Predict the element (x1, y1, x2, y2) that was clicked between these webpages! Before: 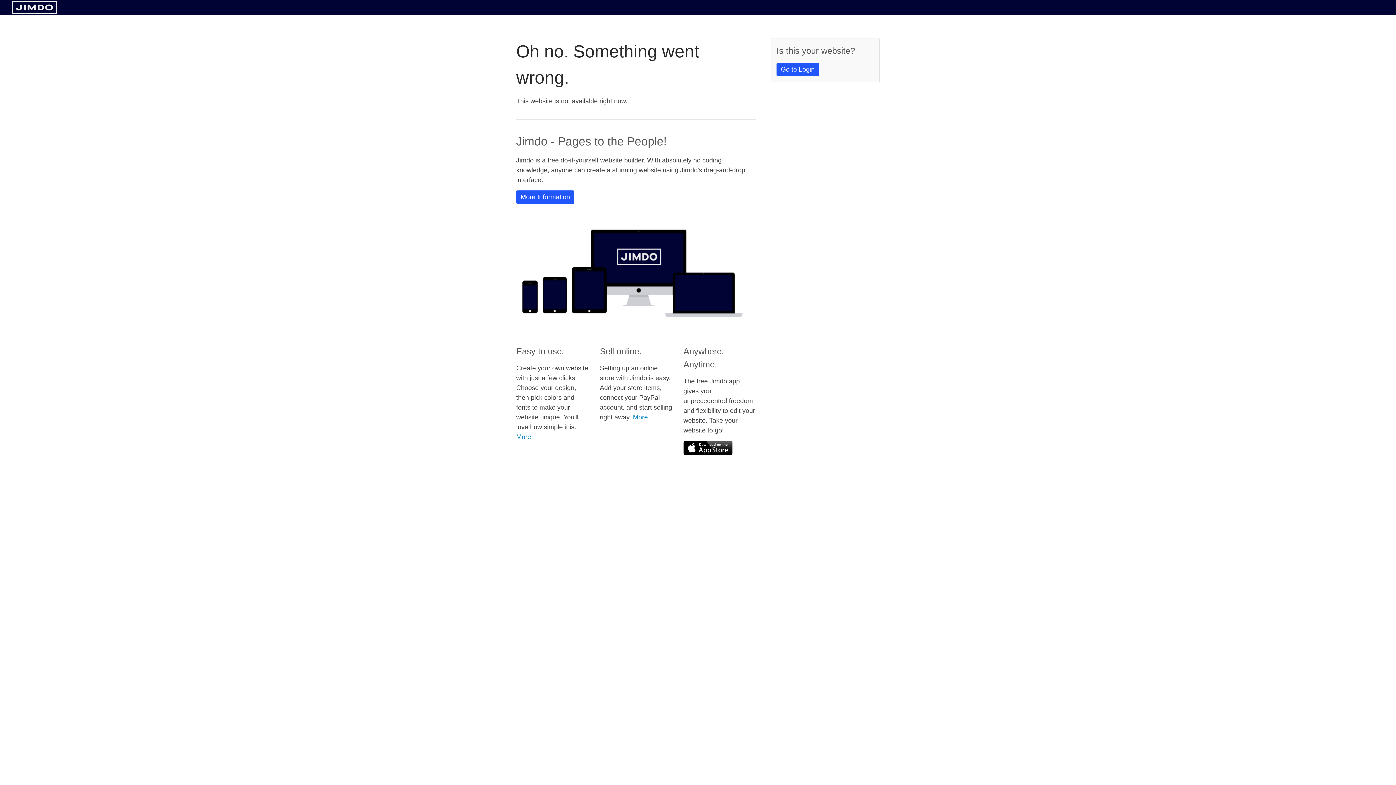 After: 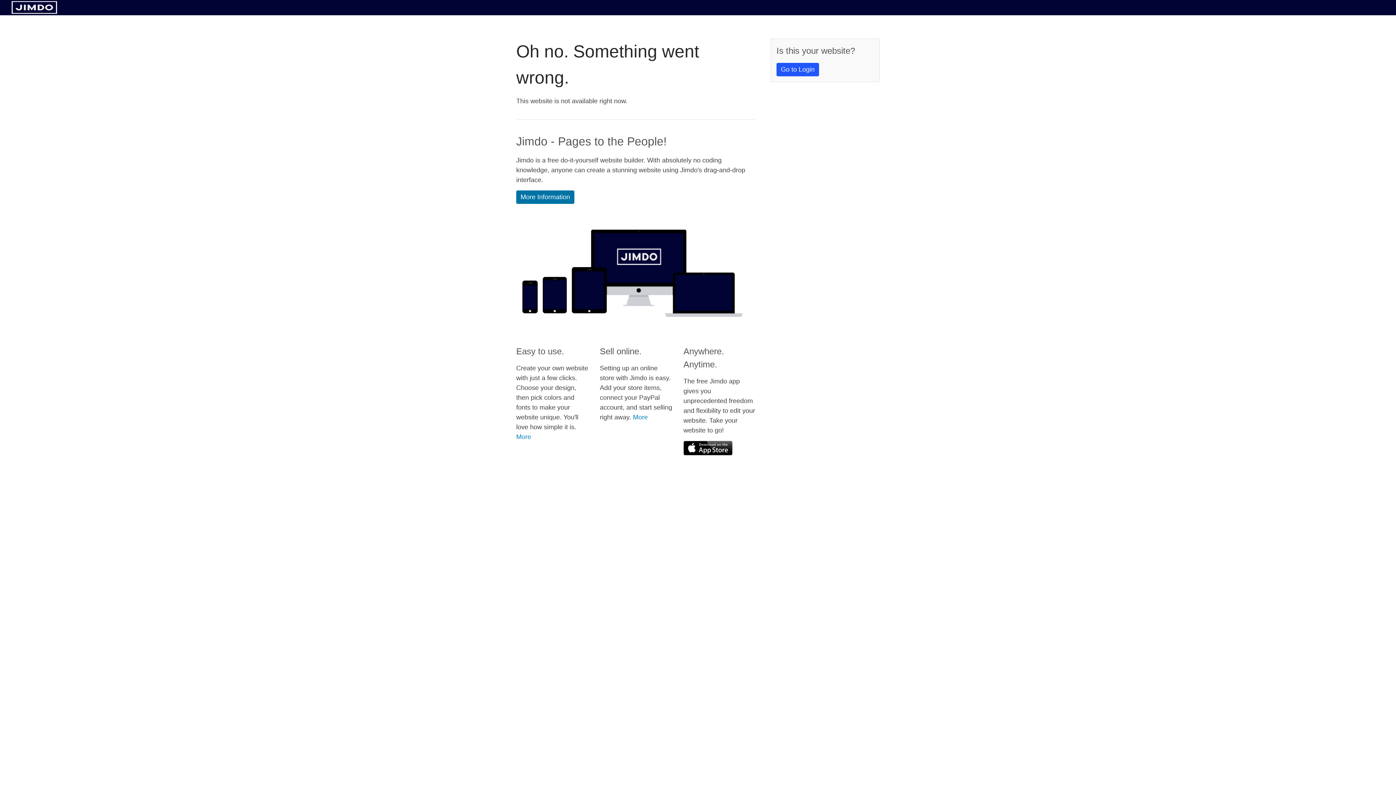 Action: label: More Information bbox: (516, 190, 574, 204)